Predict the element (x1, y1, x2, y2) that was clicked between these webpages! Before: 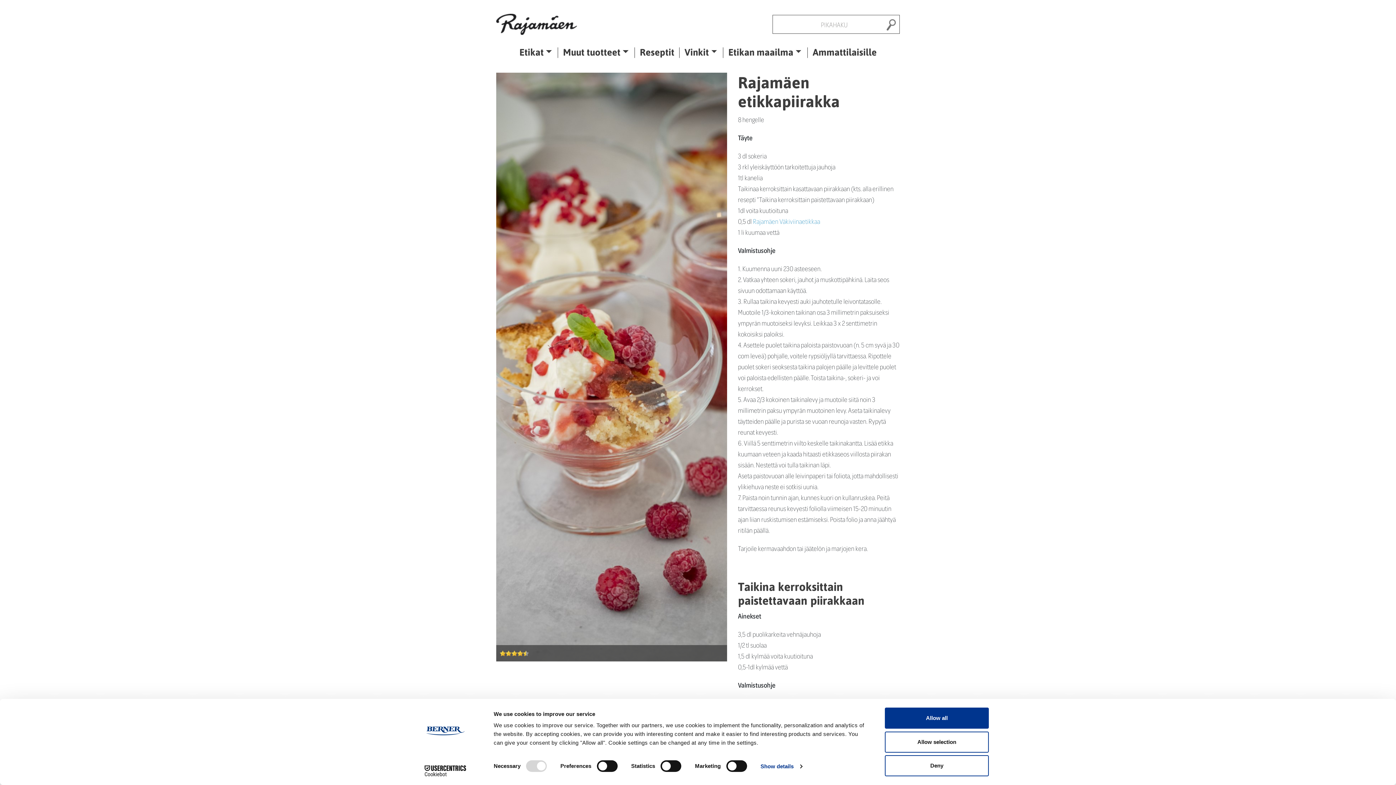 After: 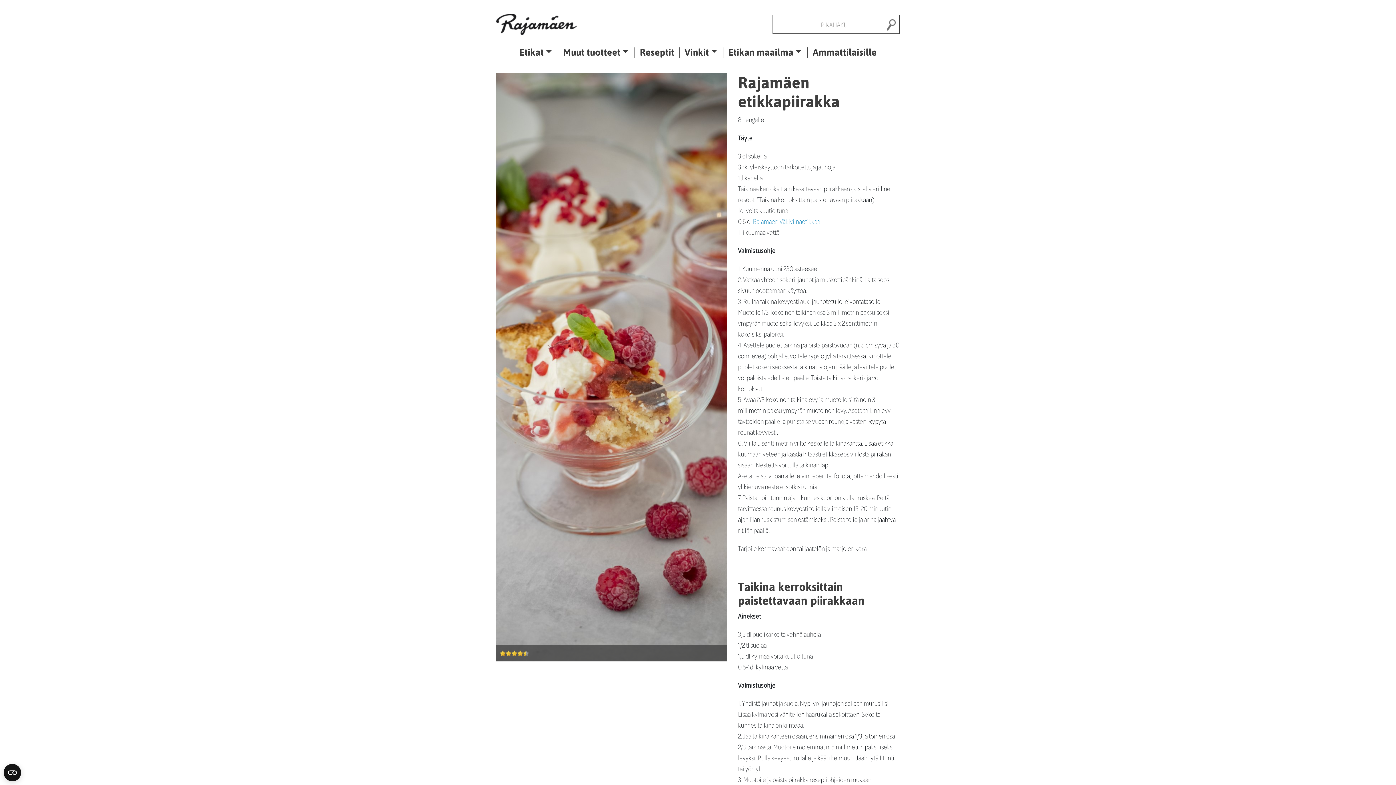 Action: label: Allow all bbox: (885, 708, 989, 729)